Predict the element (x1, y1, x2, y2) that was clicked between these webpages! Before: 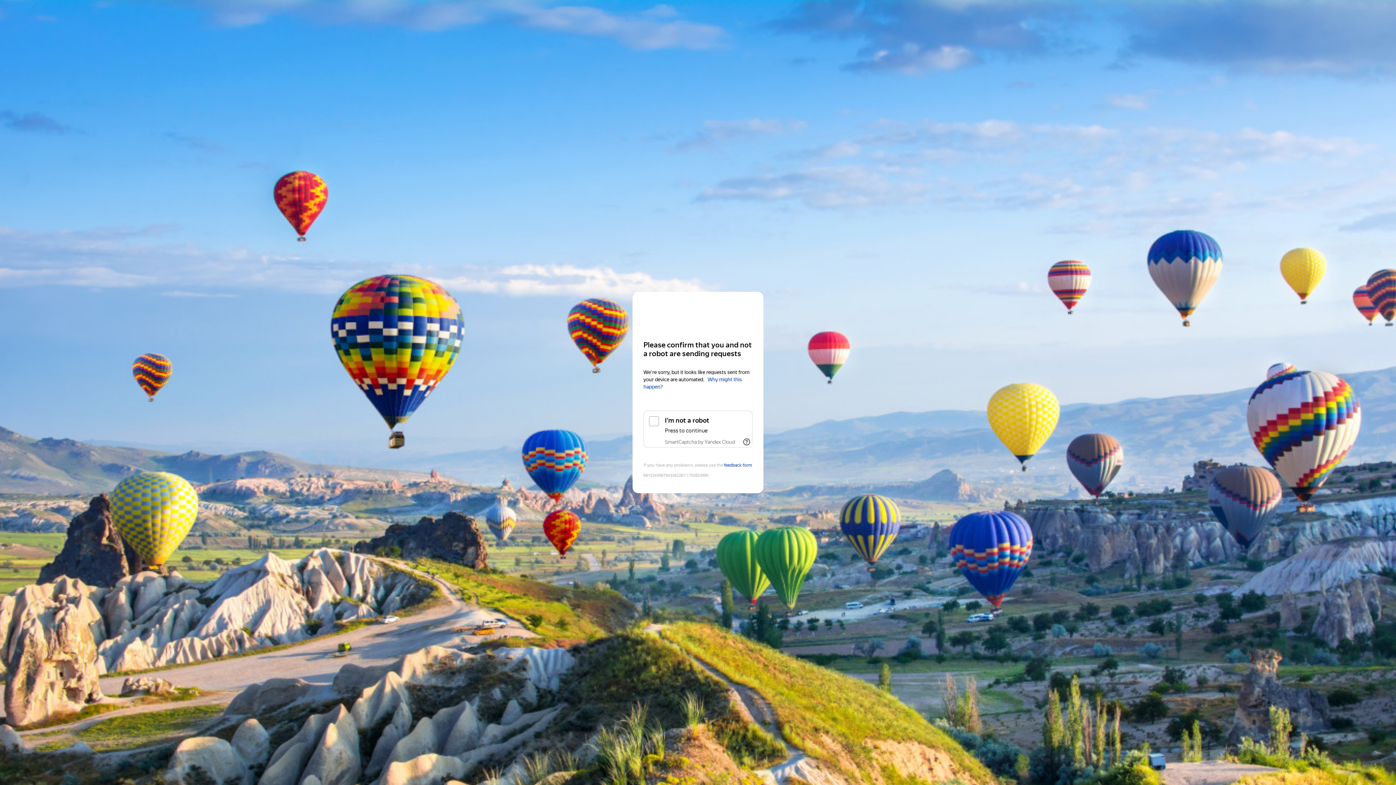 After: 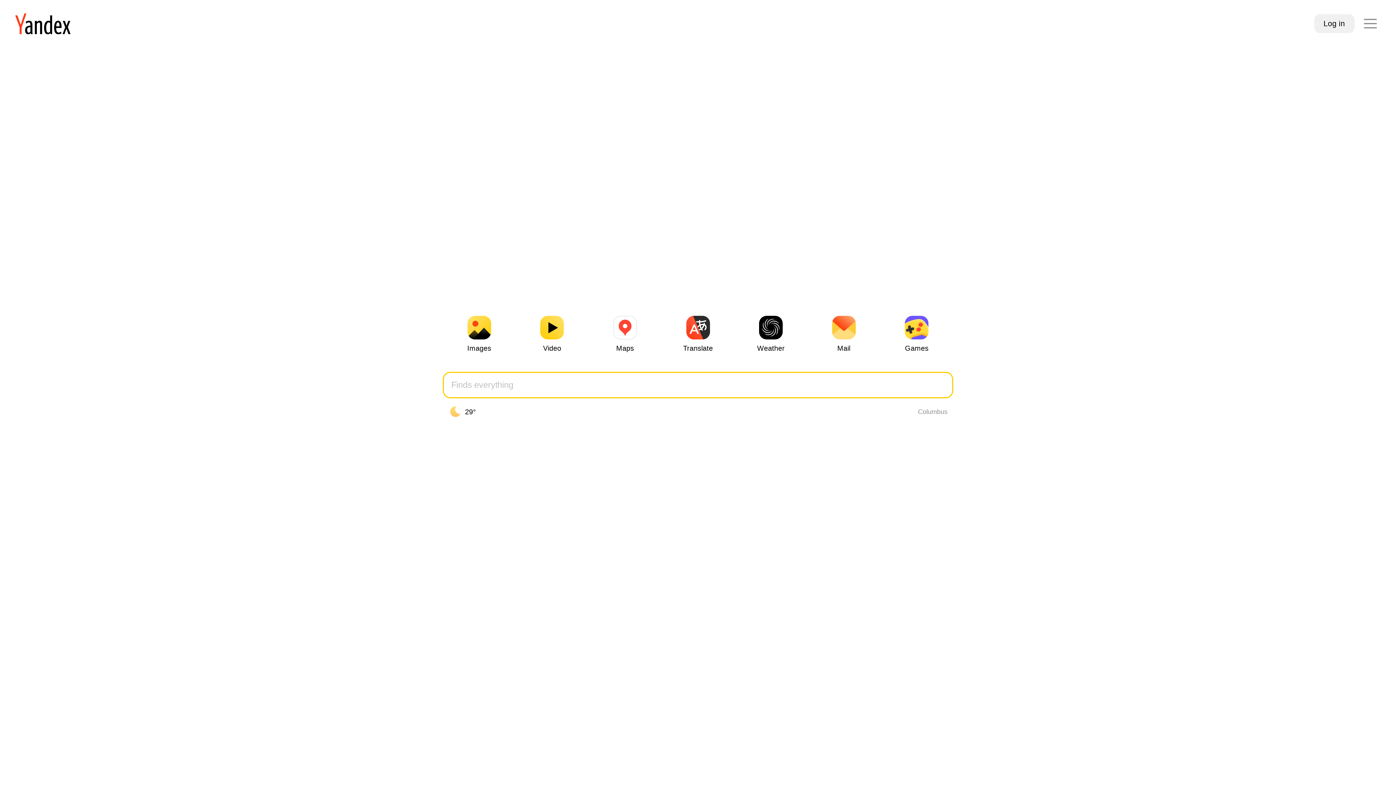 Action: label: Yandex bbox: (643, 306, 752, 319)